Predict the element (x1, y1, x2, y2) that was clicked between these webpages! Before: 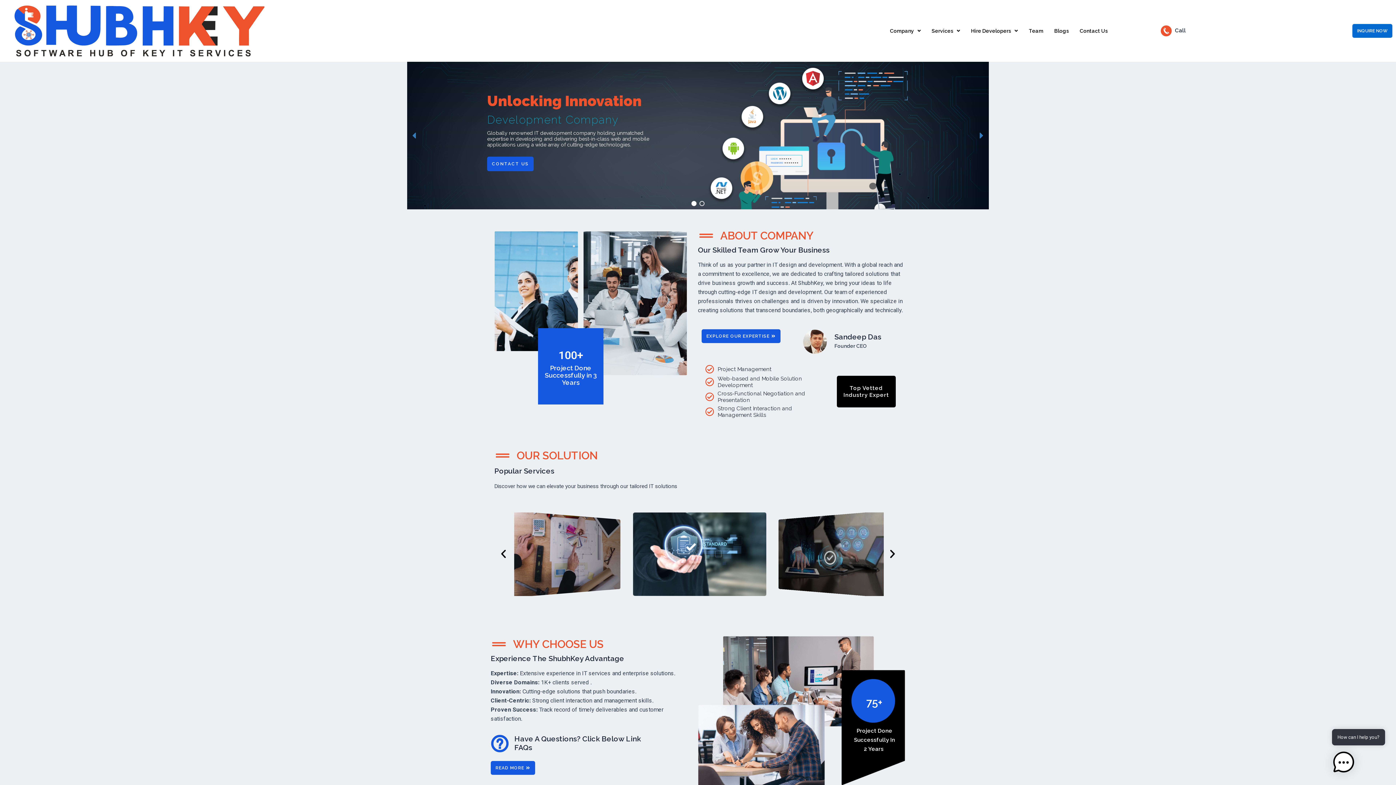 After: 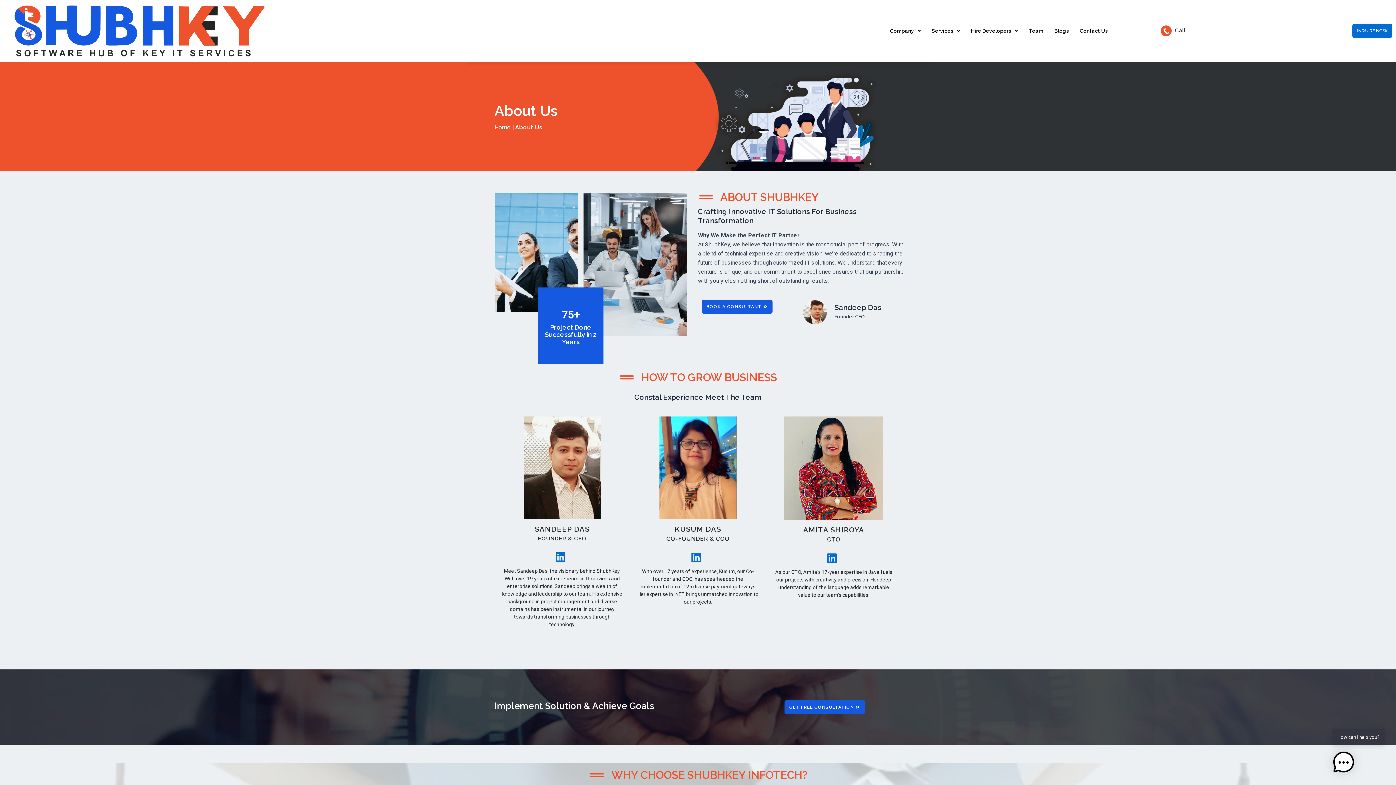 Action: bbox: (701, 329, 780, 343) label: EXPLORE OUR EXPERTISE